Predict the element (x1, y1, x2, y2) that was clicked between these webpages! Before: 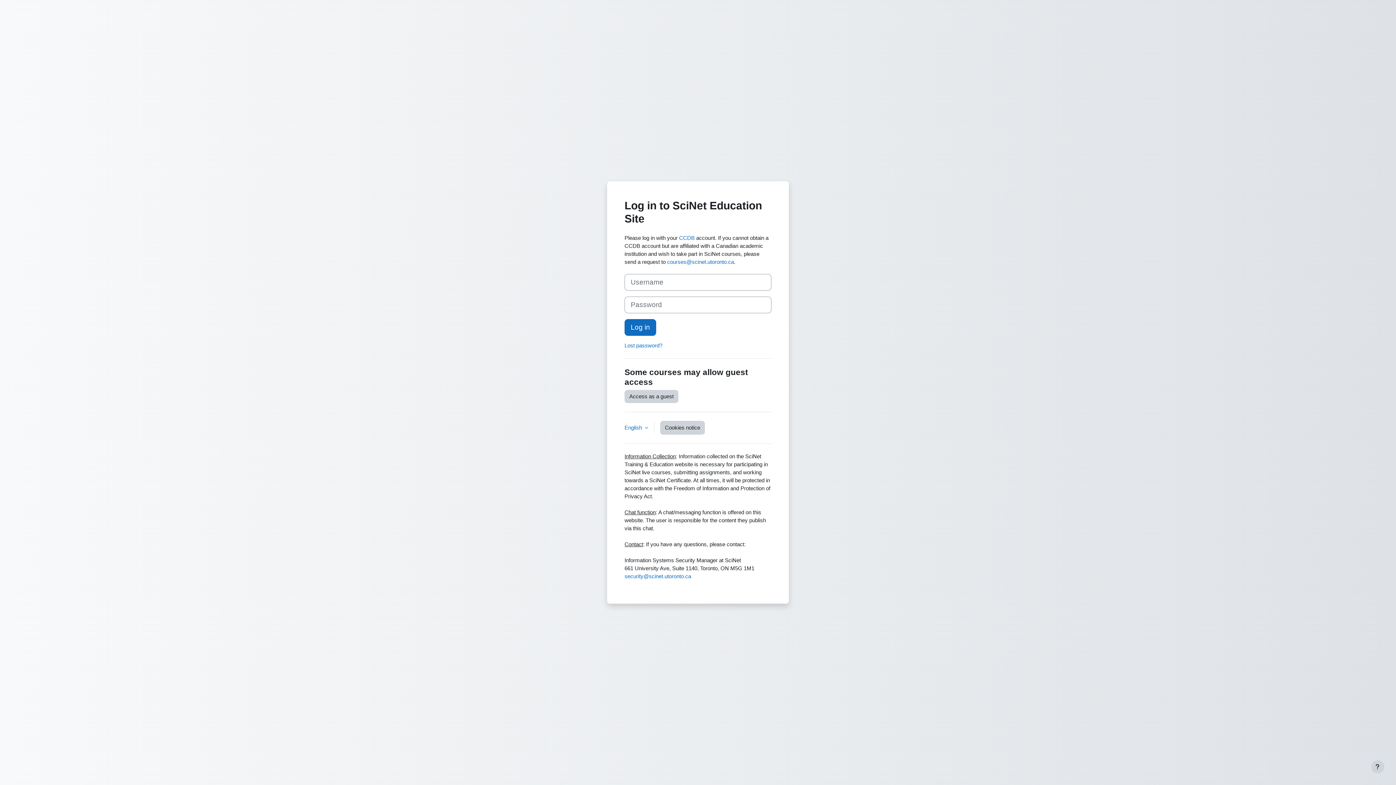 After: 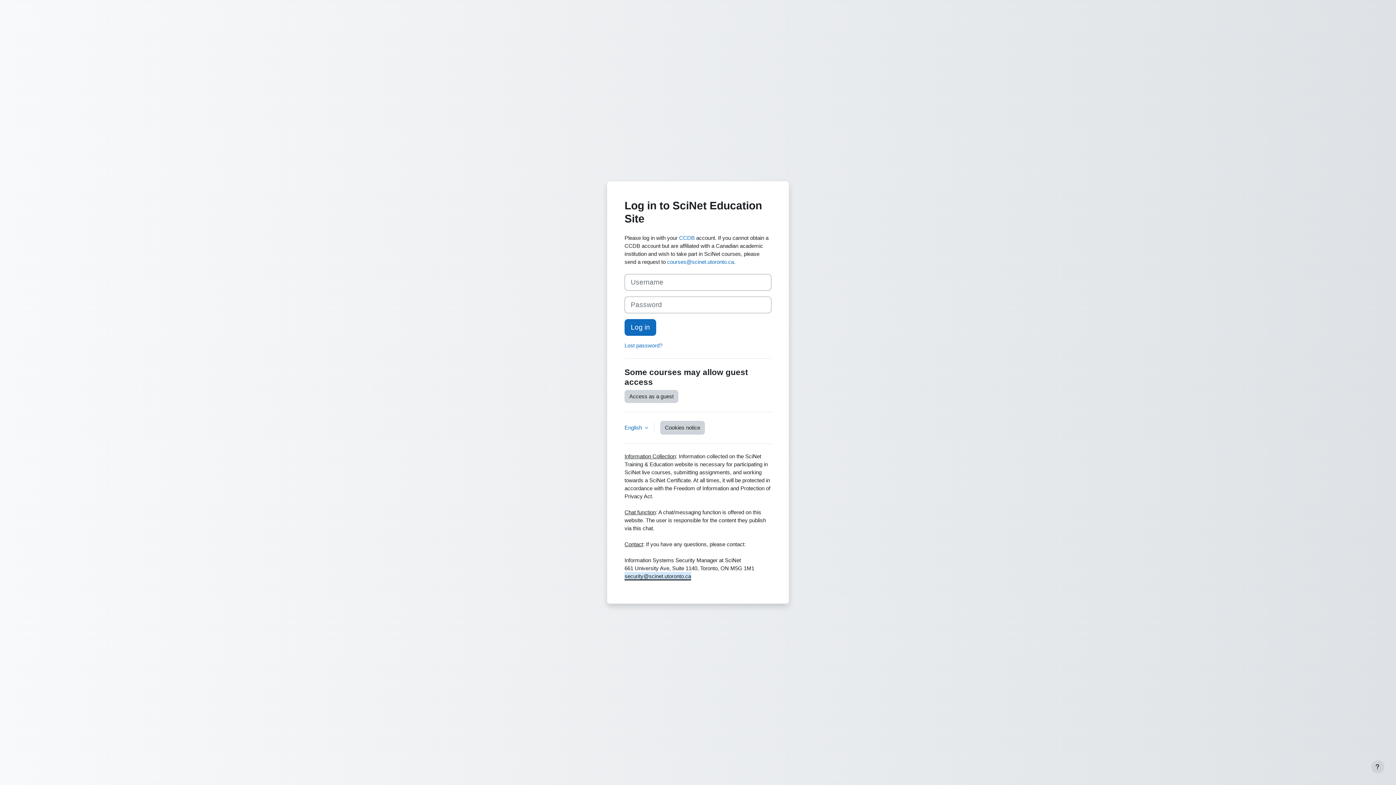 Action: bbox: (624, 573, 691, 579) label: security@scinet.utoronto.ca